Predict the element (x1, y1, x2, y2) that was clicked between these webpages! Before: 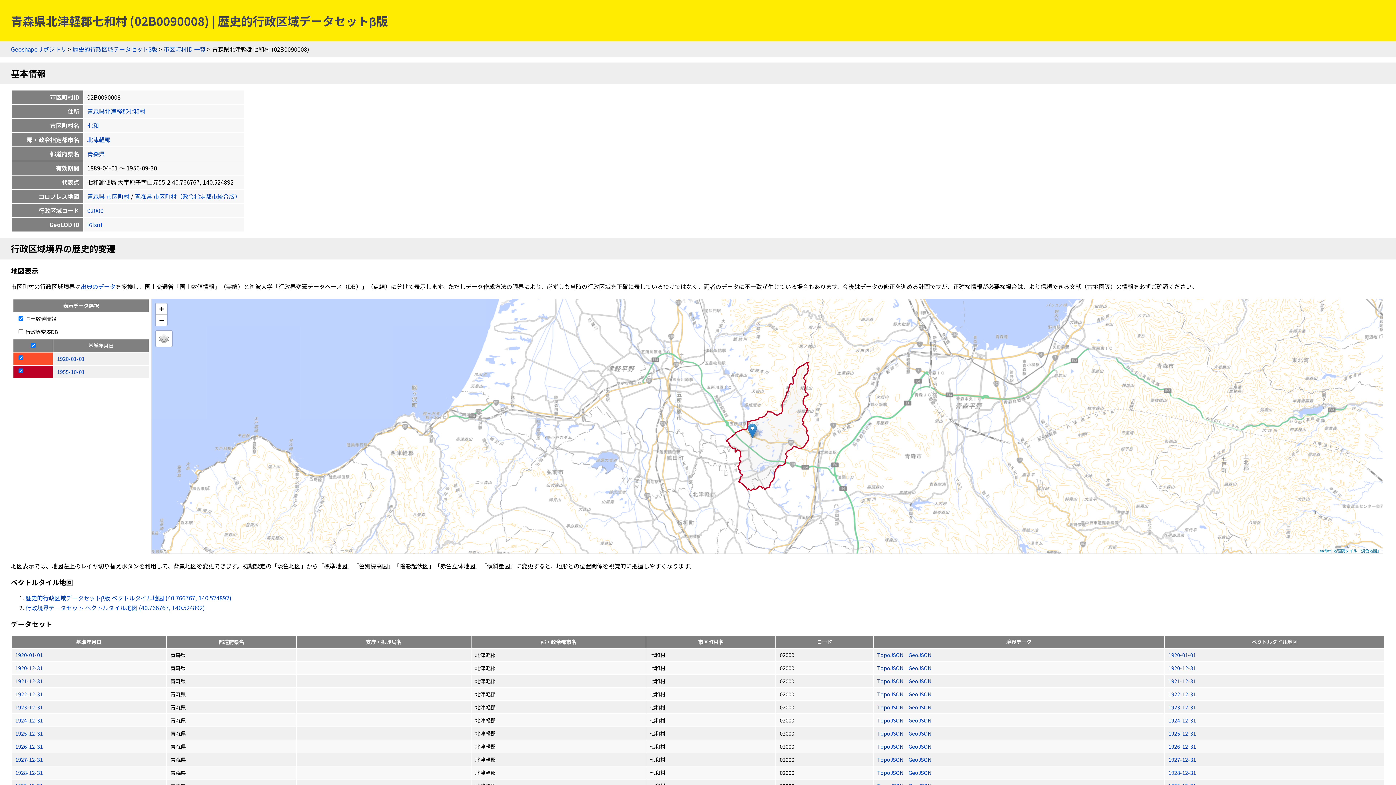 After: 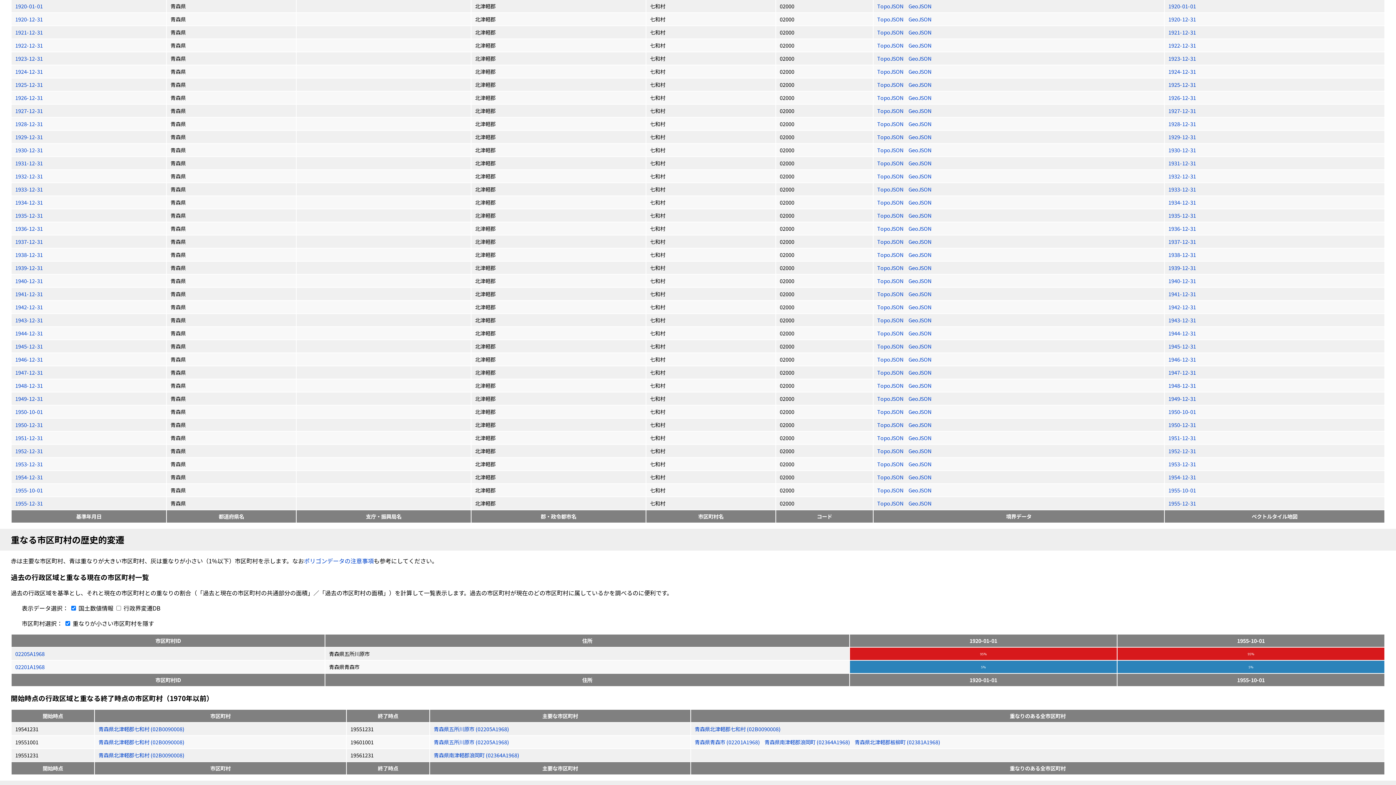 Action: bbox: (57, 354, 145, 363) label: 1920-01-01